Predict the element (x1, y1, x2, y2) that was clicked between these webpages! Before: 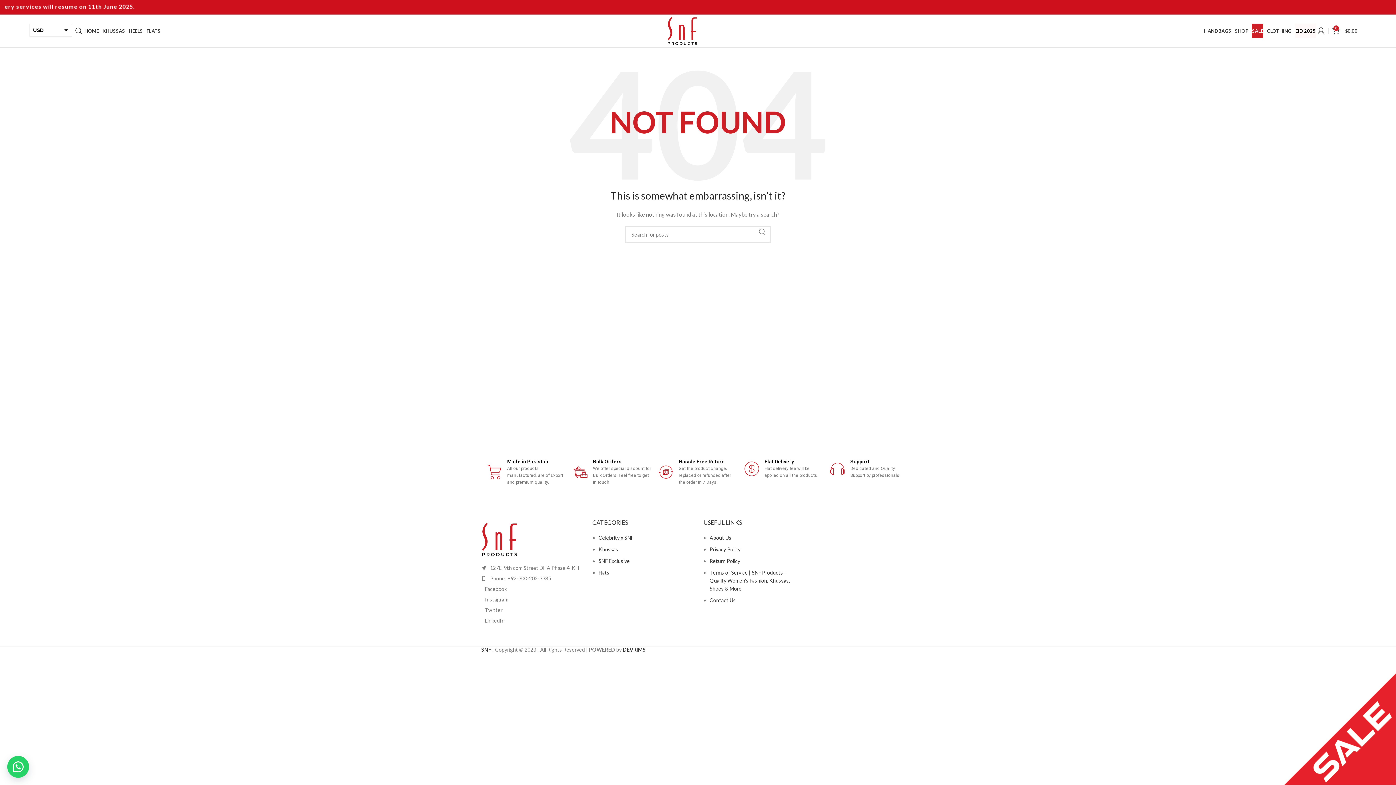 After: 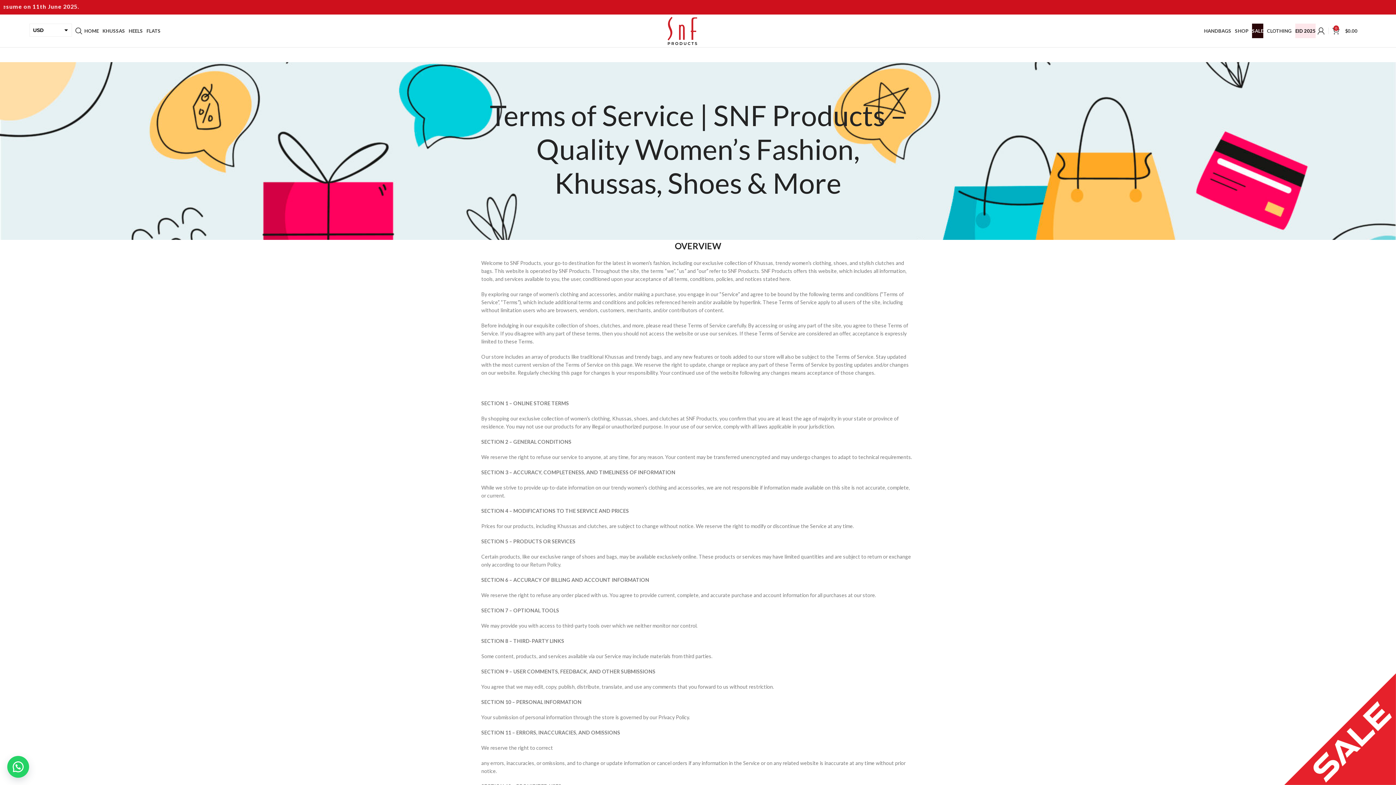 Action: label: Terms of Service | SNF Products – Quality Women’s Fashion, Khussas, Shoes & More bbox: (709, 569, 790, 592)